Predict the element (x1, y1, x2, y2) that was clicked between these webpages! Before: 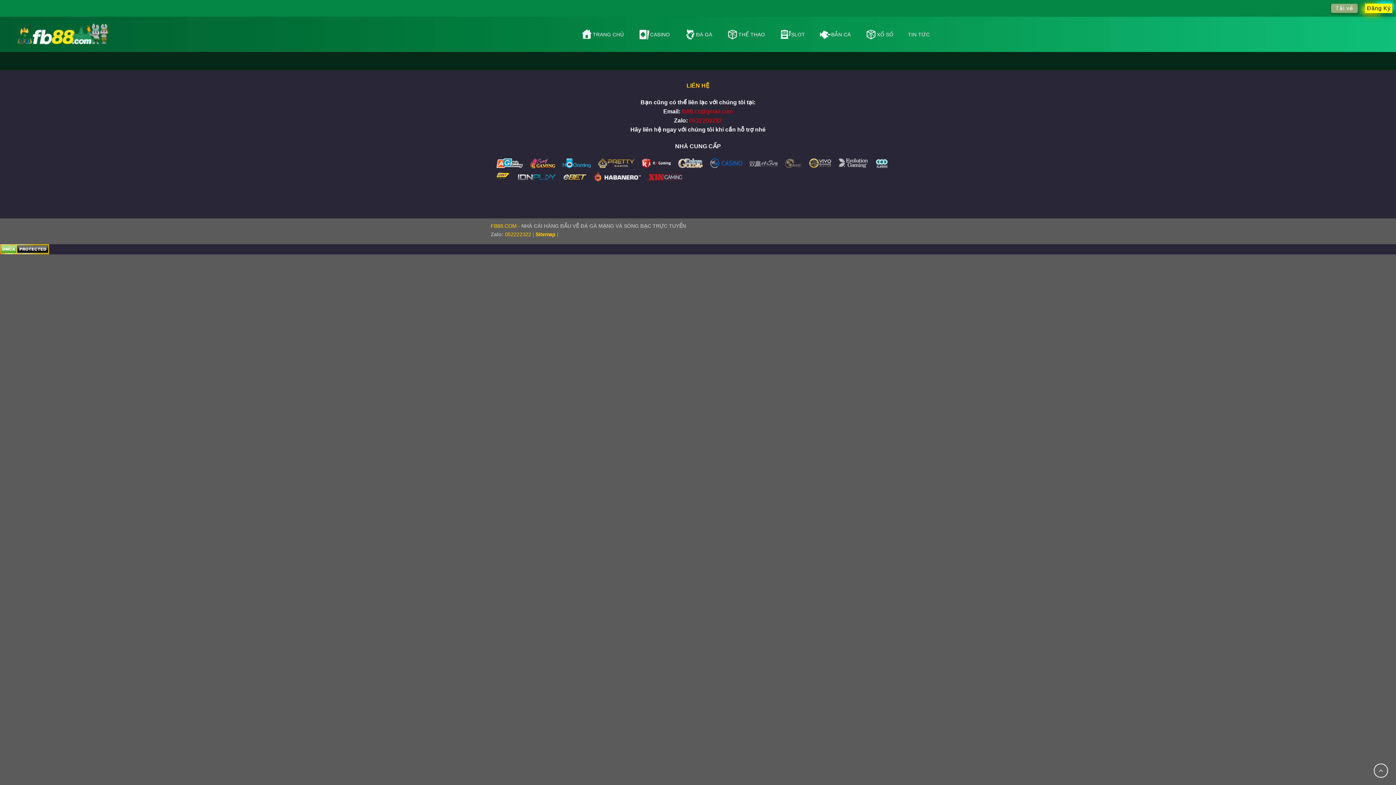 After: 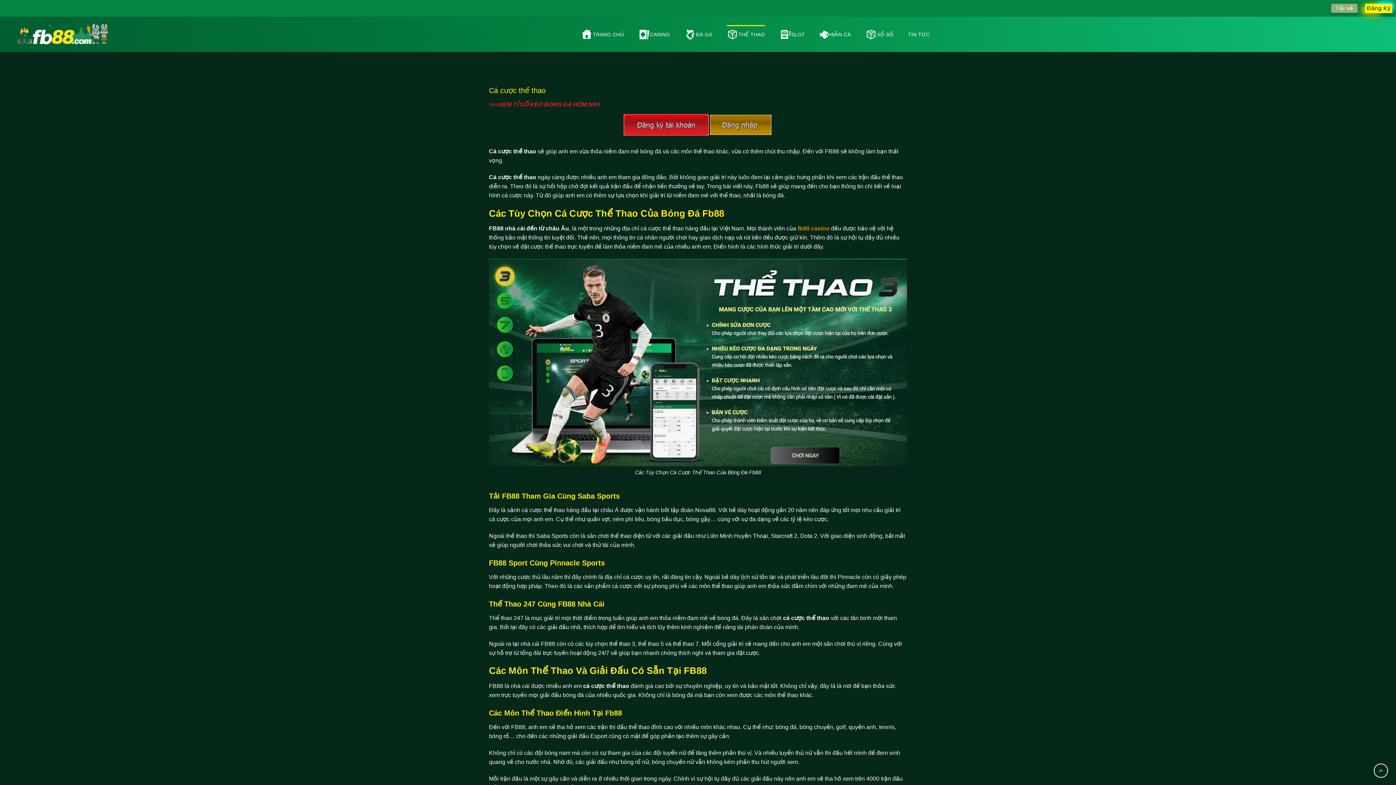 Action: label: THỂ THAO bbox: (726, 24, 765, 43)